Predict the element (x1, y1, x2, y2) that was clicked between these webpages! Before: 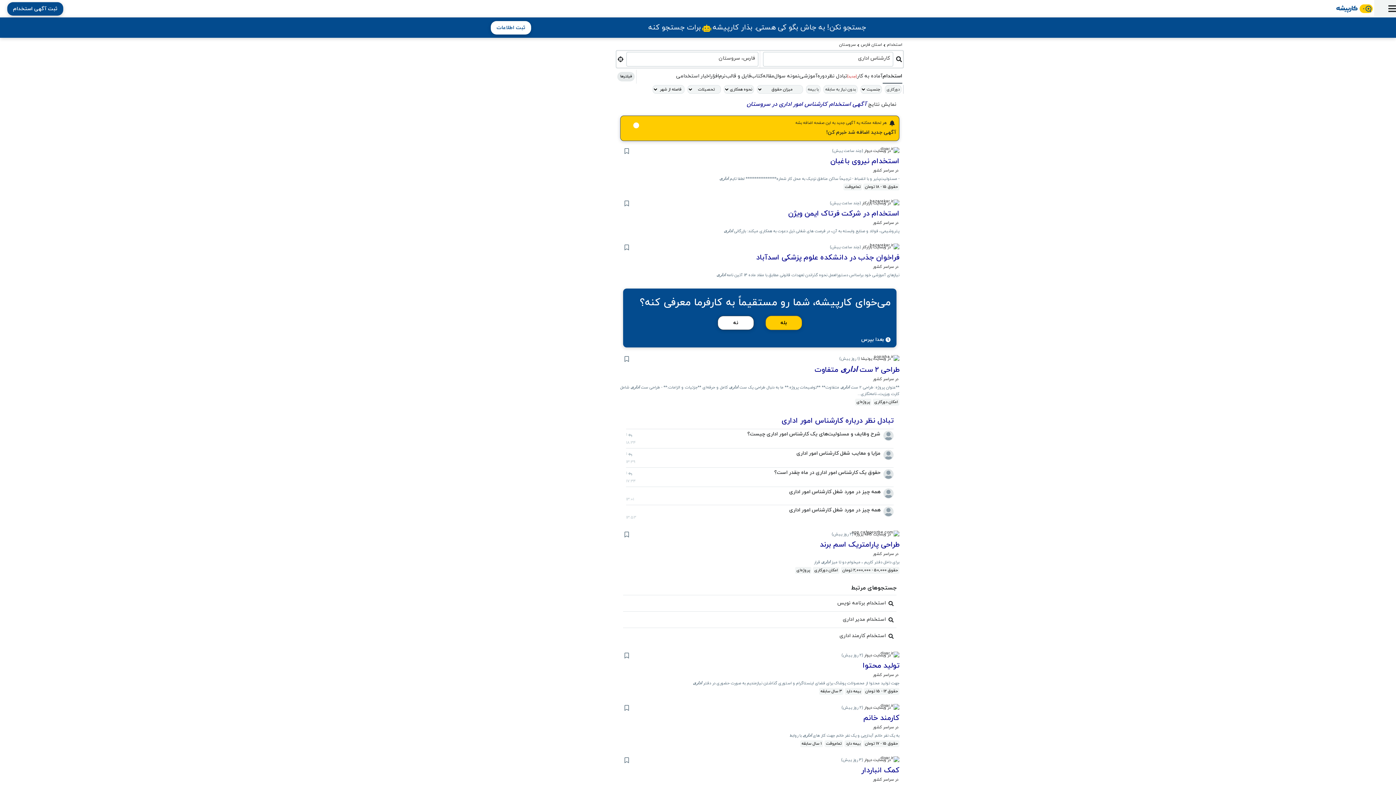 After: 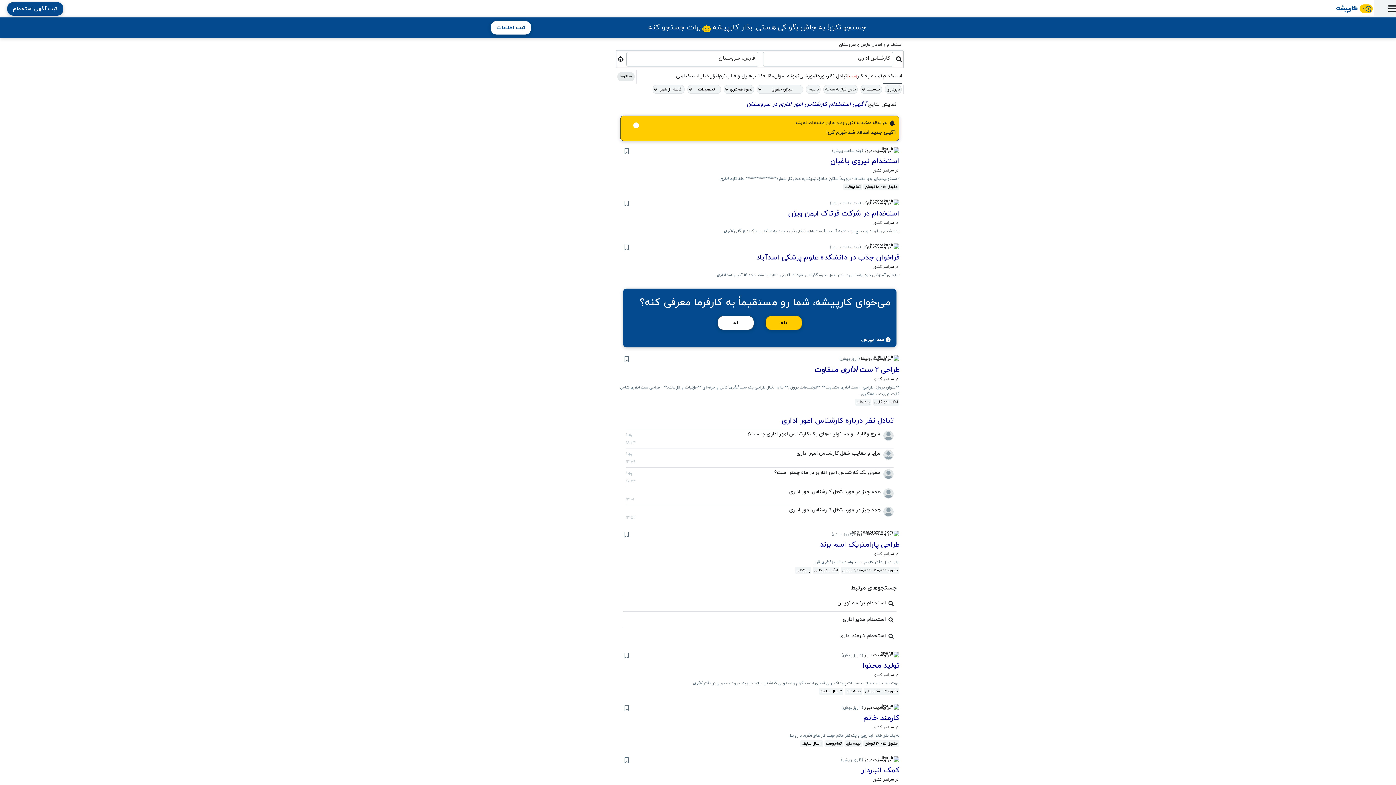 Action: label: در وبسایت دیوار
 
(چند ساعت پیش)
استخدام نیروی باغبان
 در سراسر کشور
- مسئولیت‌پذیر و با انضباط - ترجیحاً ساکن مناطق نزدیک به محل کار شماره***************** لطفا تایم اداری
حقوق 15 - 18 تومان
تمام‌وقت bbox: (620, 145, 899, 194)